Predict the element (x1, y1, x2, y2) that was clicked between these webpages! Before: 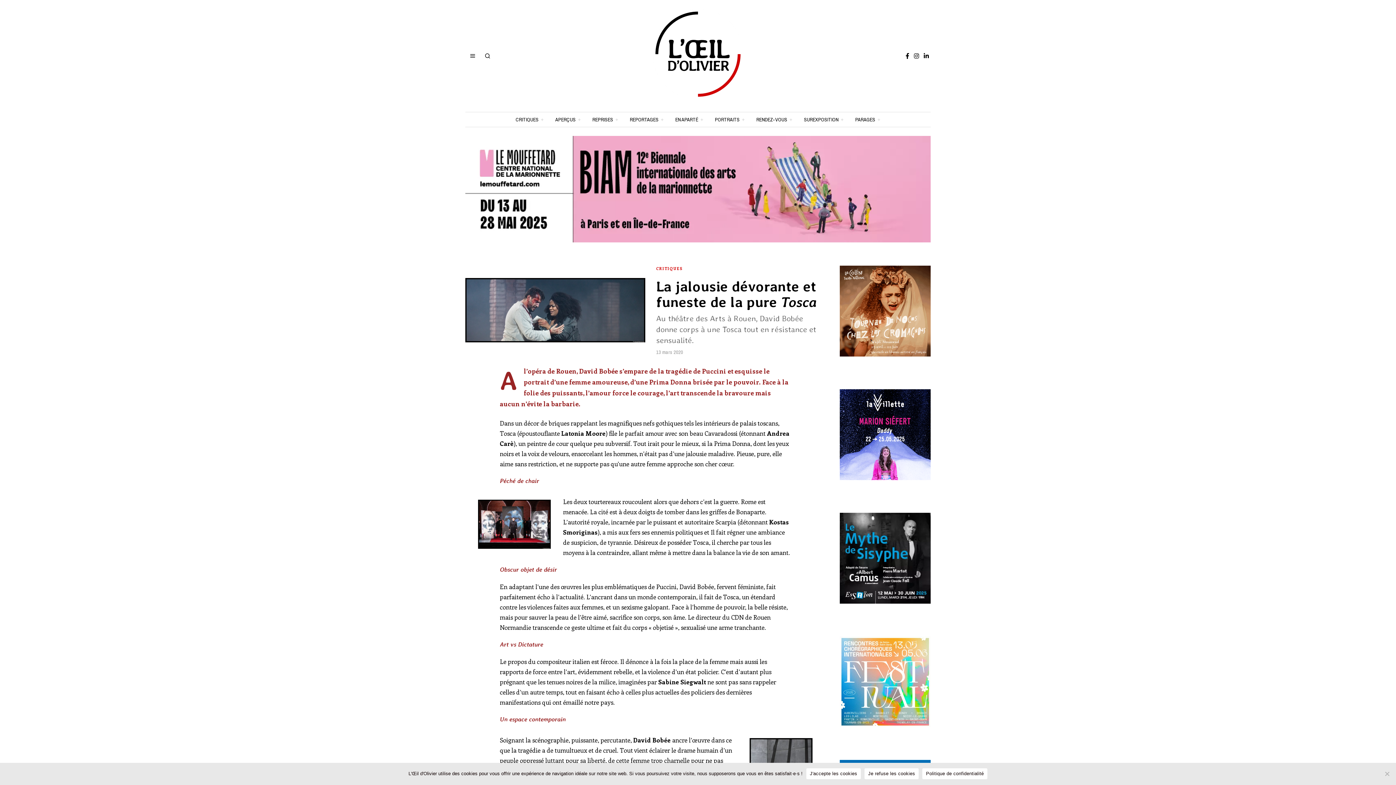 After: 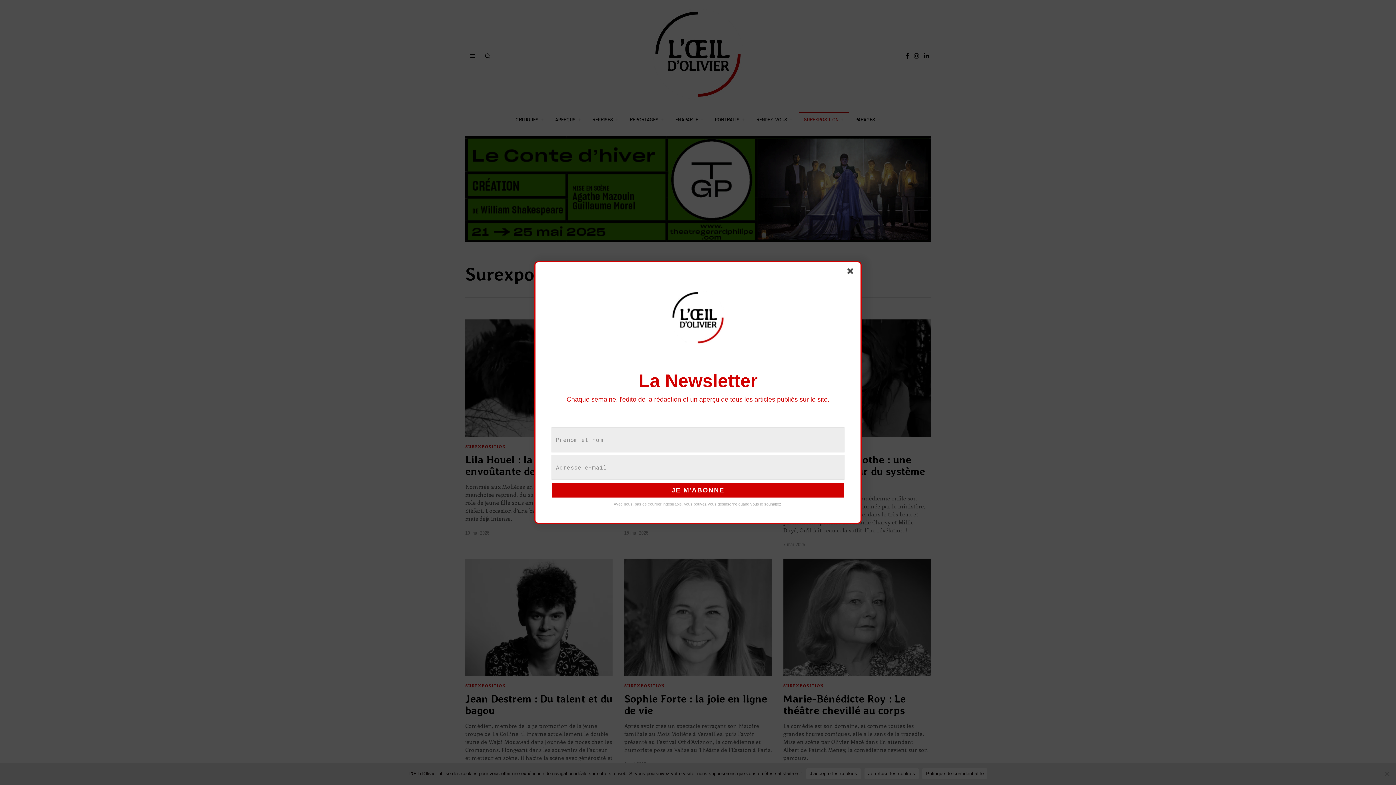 Action: bbox: (799, 112, 848, 126) label: SUREXPOSITION